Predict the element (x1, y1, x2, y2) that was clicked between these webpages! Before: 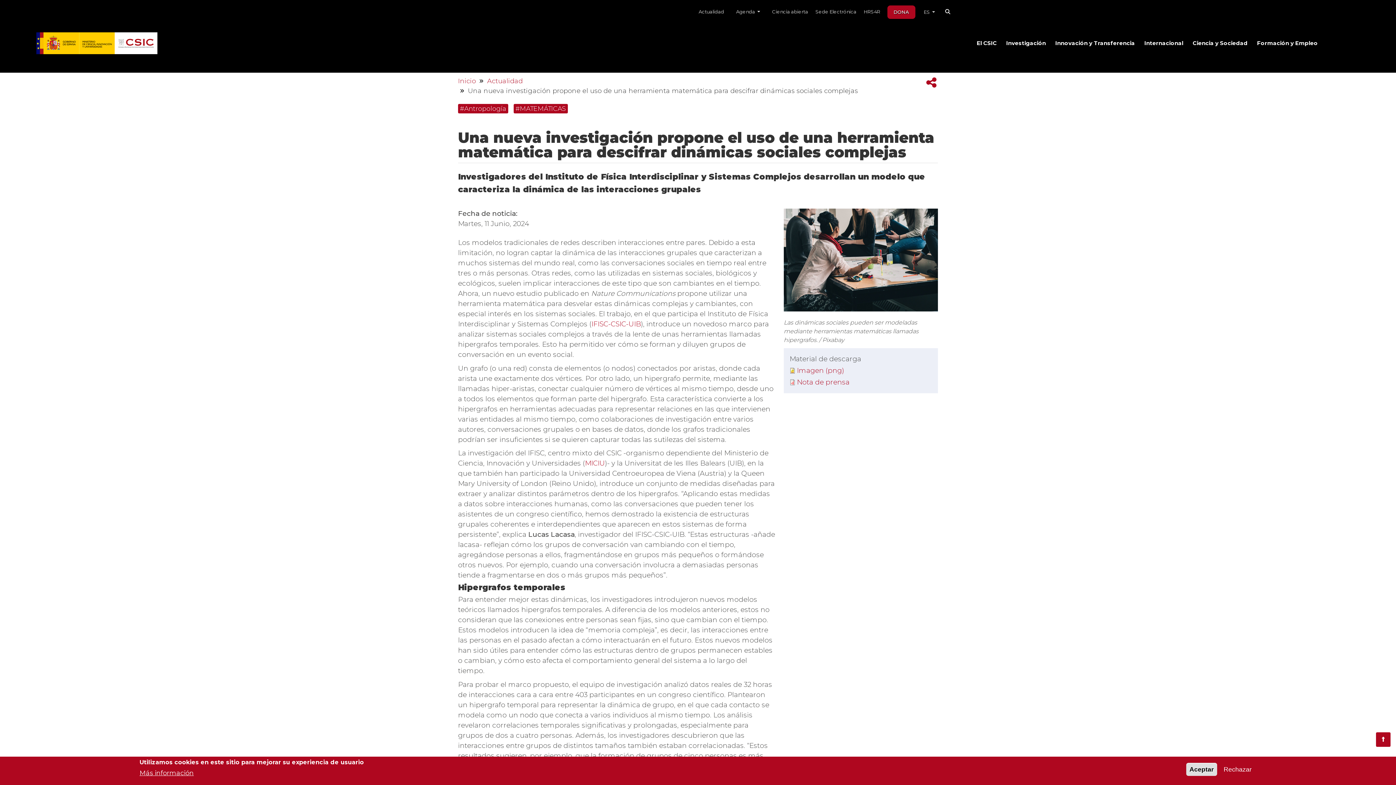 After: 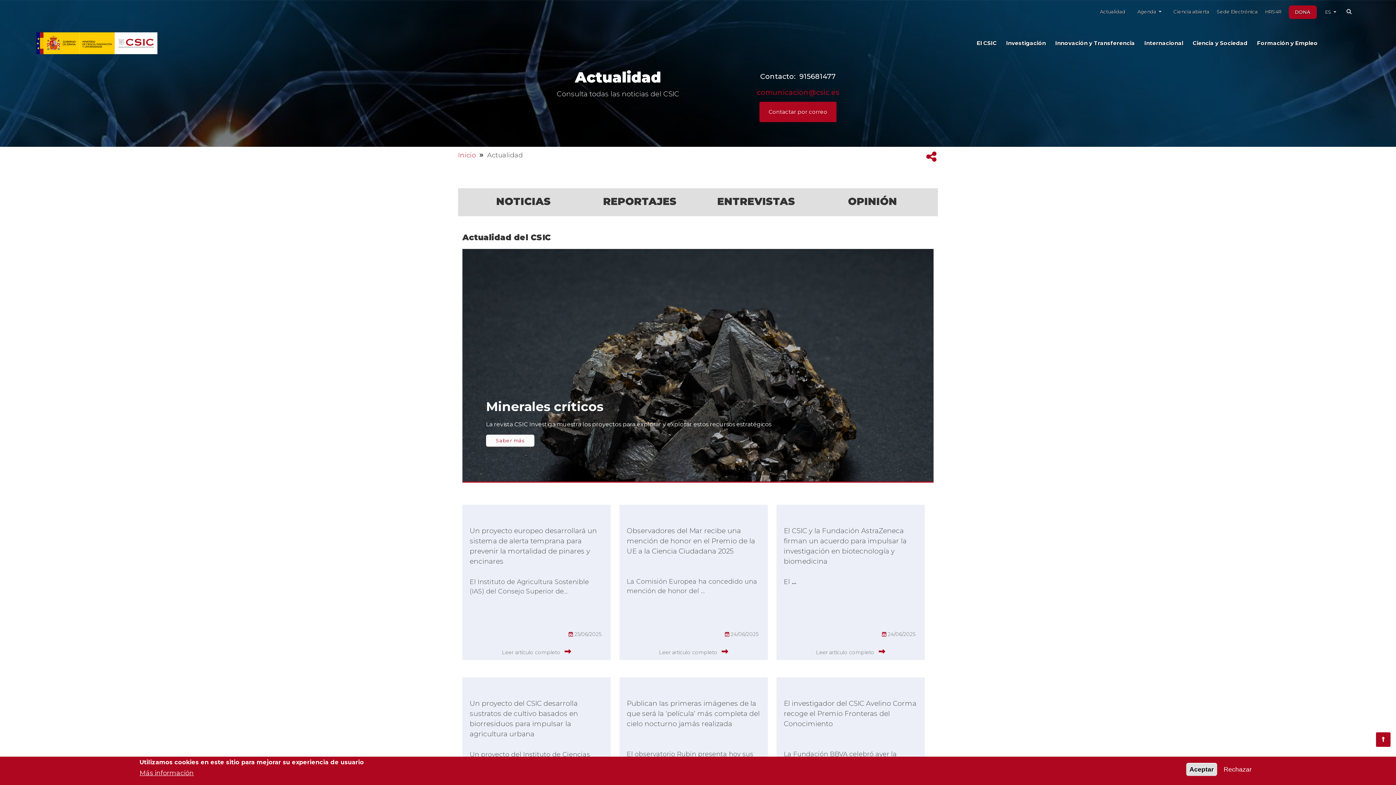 Action: bbox: (513, 104, 568, 113) label: #MATEMÁTICAS